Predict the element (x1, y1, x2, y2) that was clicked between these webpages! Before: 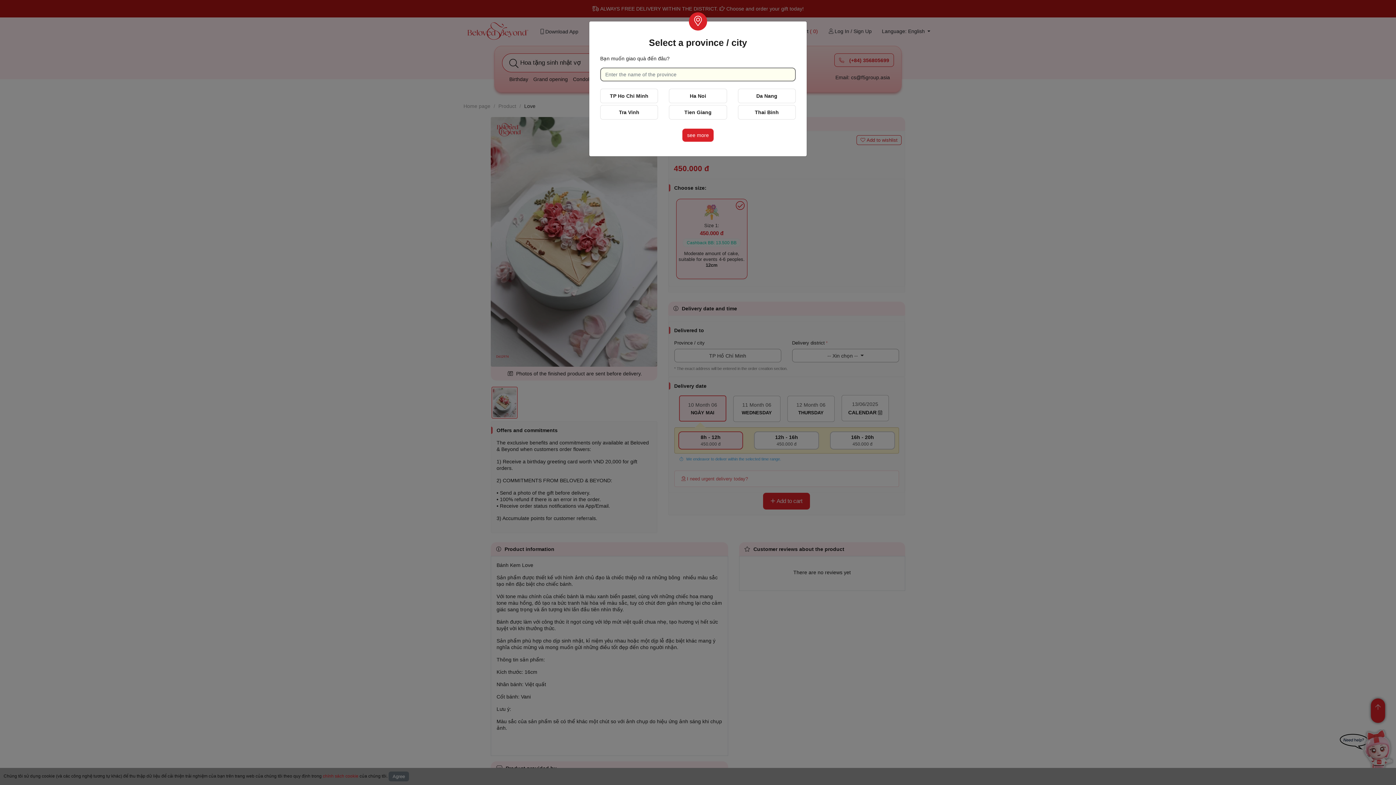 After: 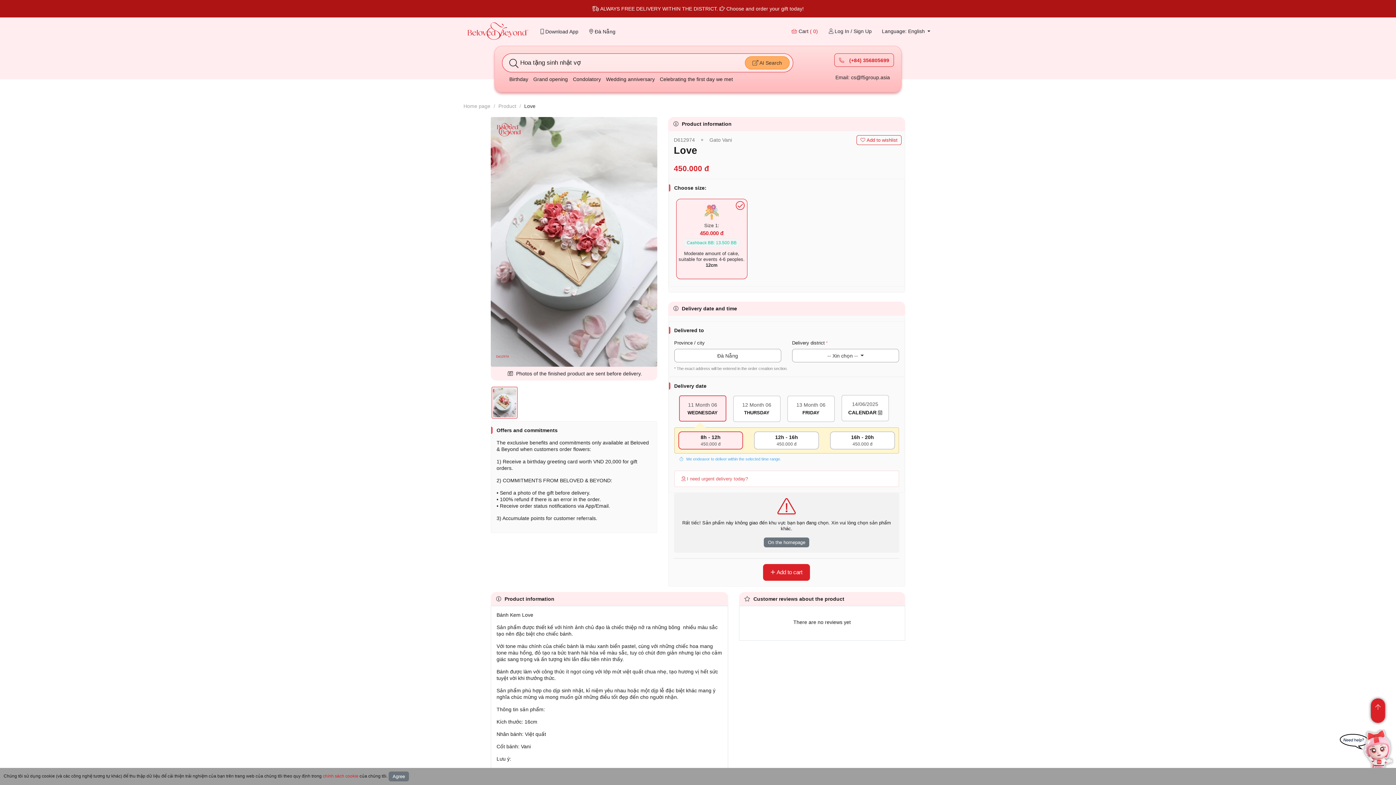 Action: bbox: (738, 88, 795, 103) label: Da Nang